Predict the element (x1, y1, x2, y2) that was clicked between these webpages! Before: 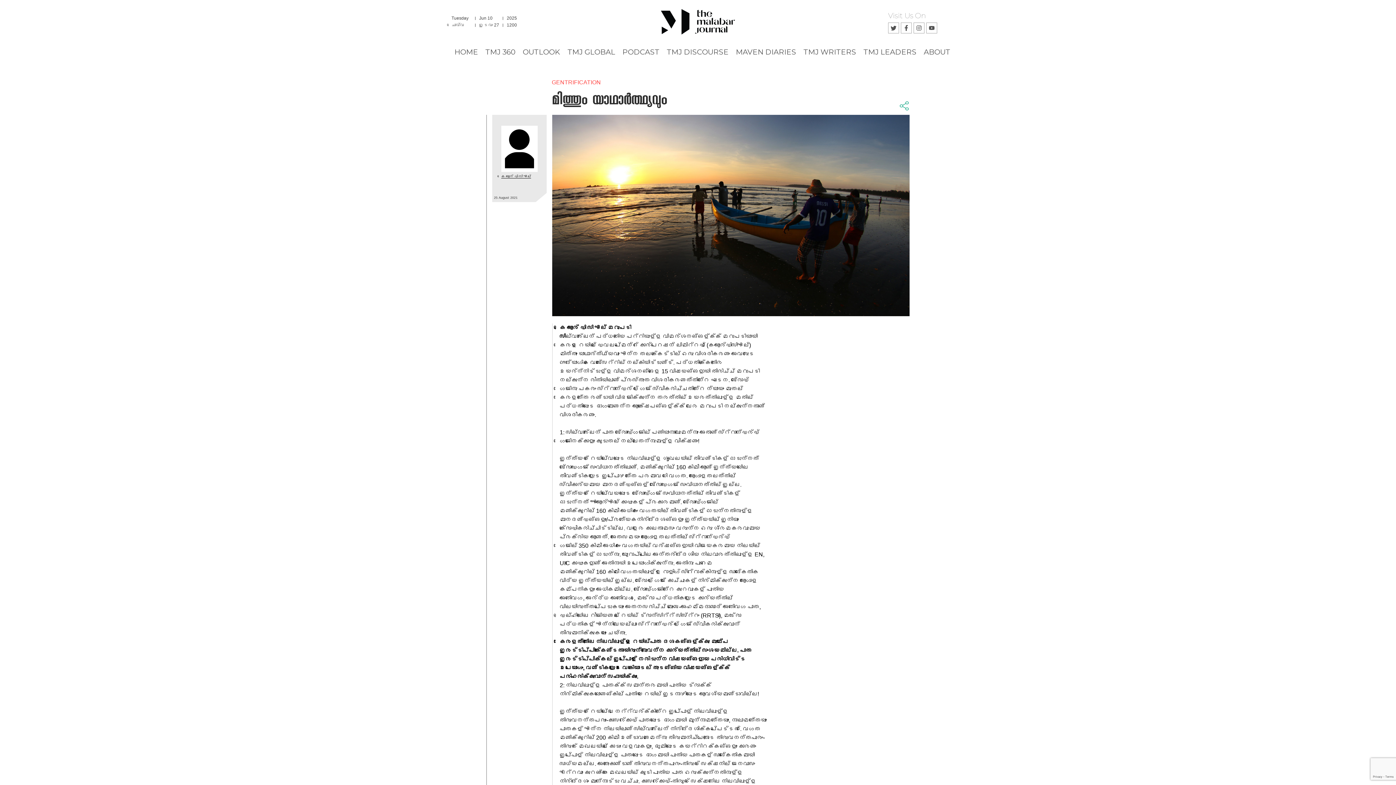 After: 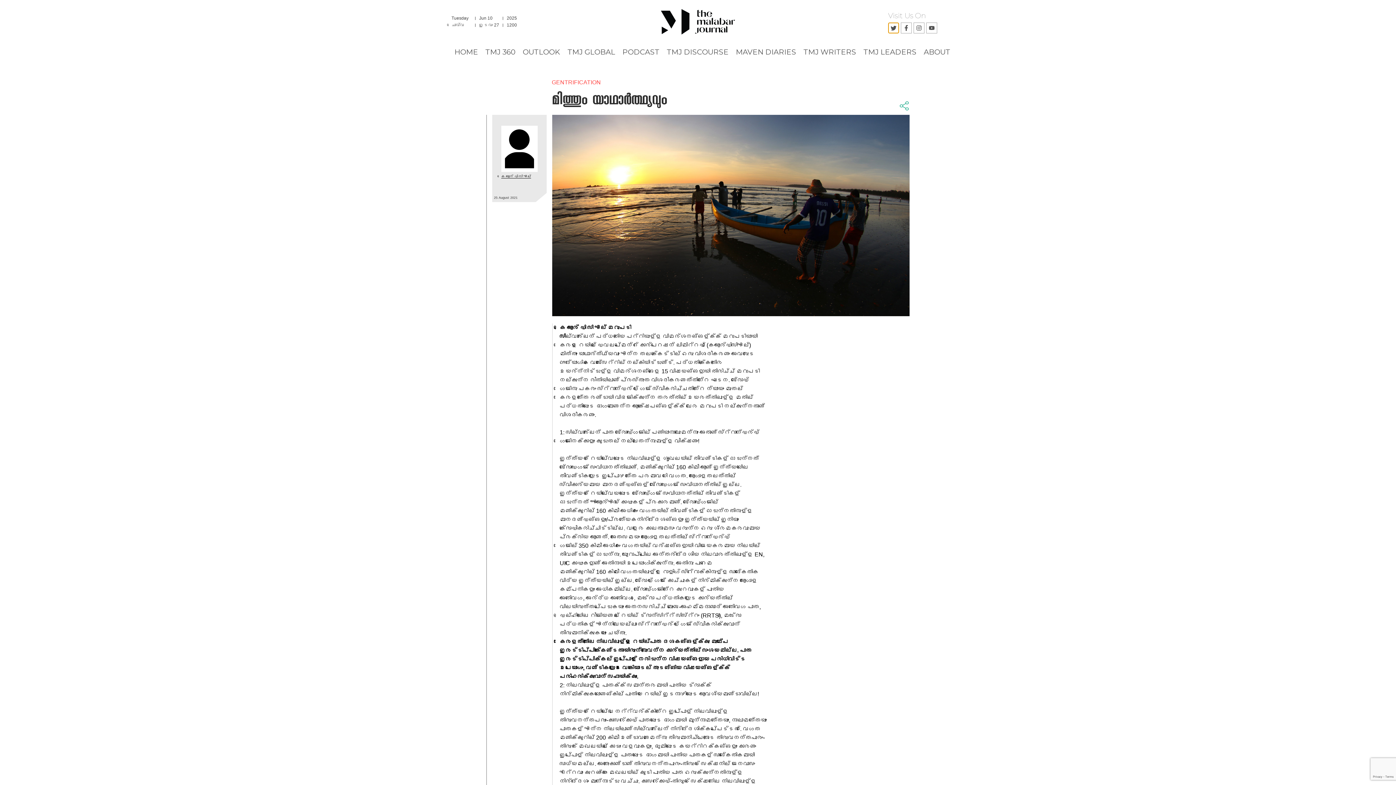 Action: bbox: (888, 22, 899, 33)